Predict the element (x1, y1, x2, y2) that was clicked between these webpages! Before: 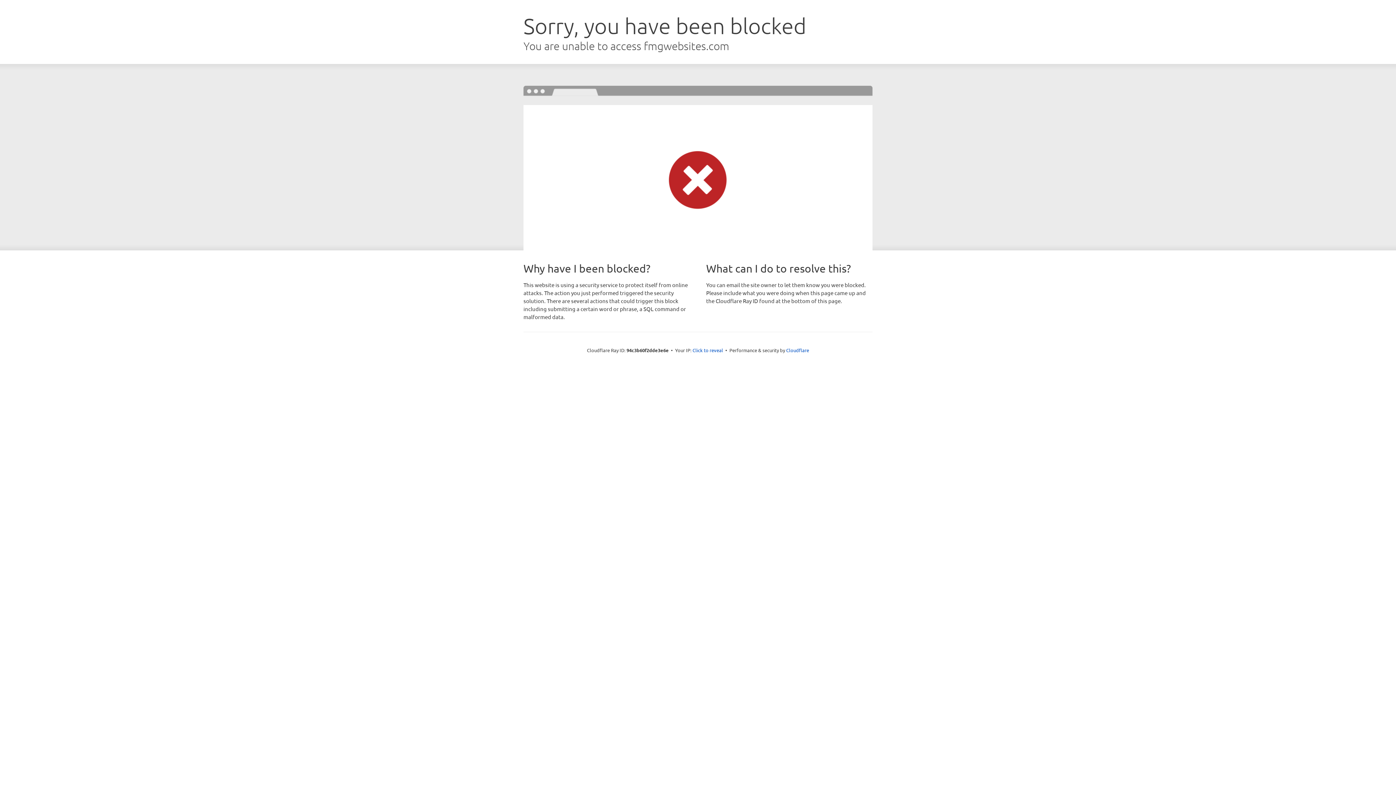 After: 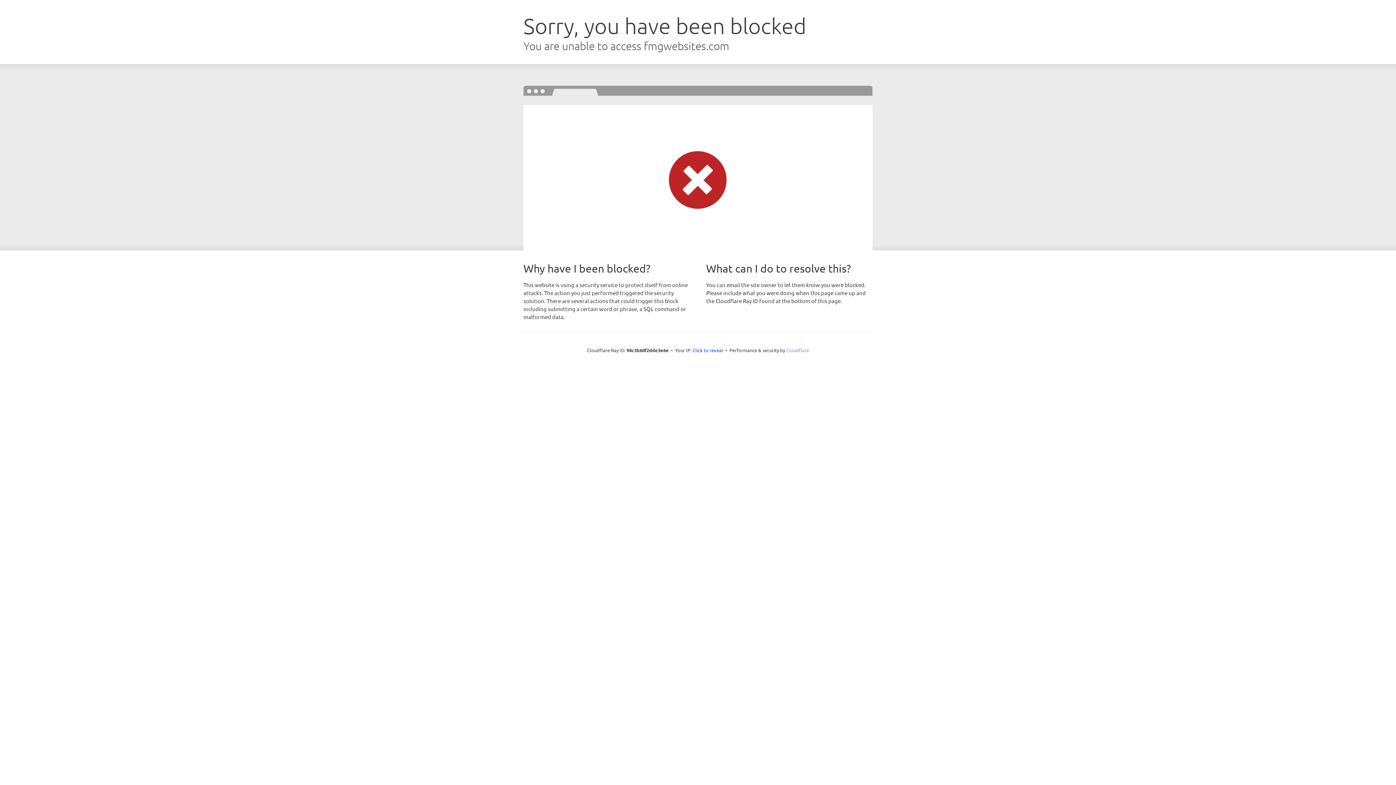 Action: label: Cloudflare bbox: (786, 347, 809, 353)